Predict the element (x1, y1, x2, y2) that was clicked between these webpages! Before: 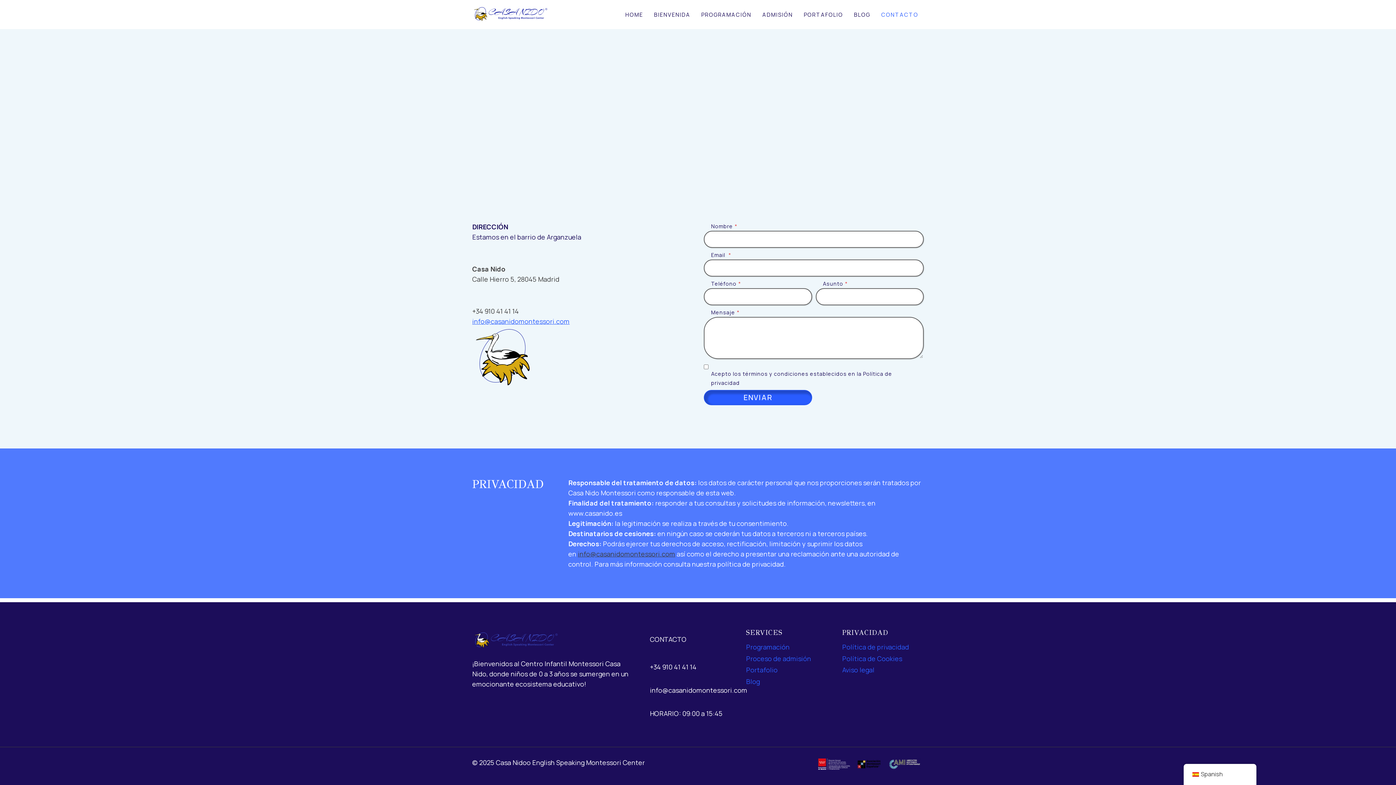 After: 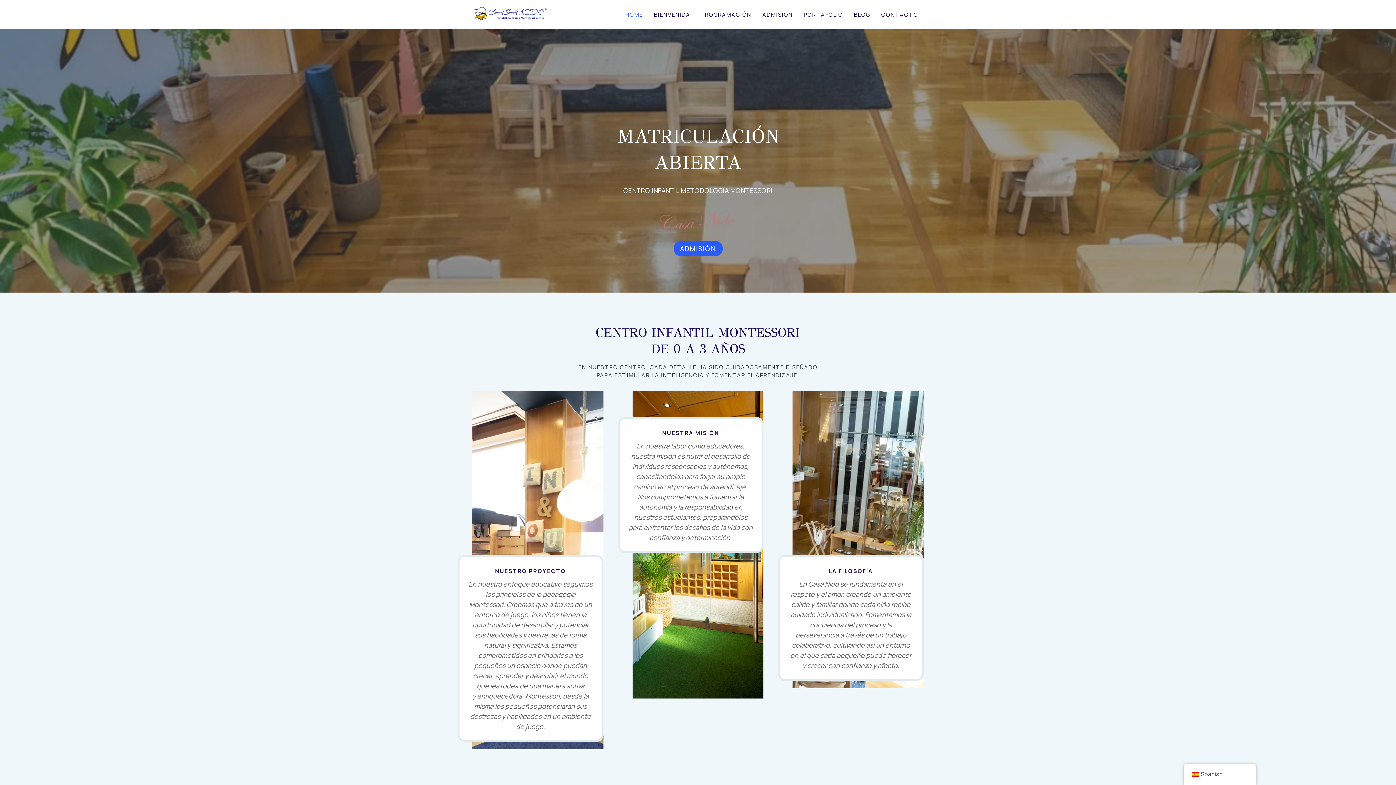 Action: bbox: (472, 5, 548, 23)